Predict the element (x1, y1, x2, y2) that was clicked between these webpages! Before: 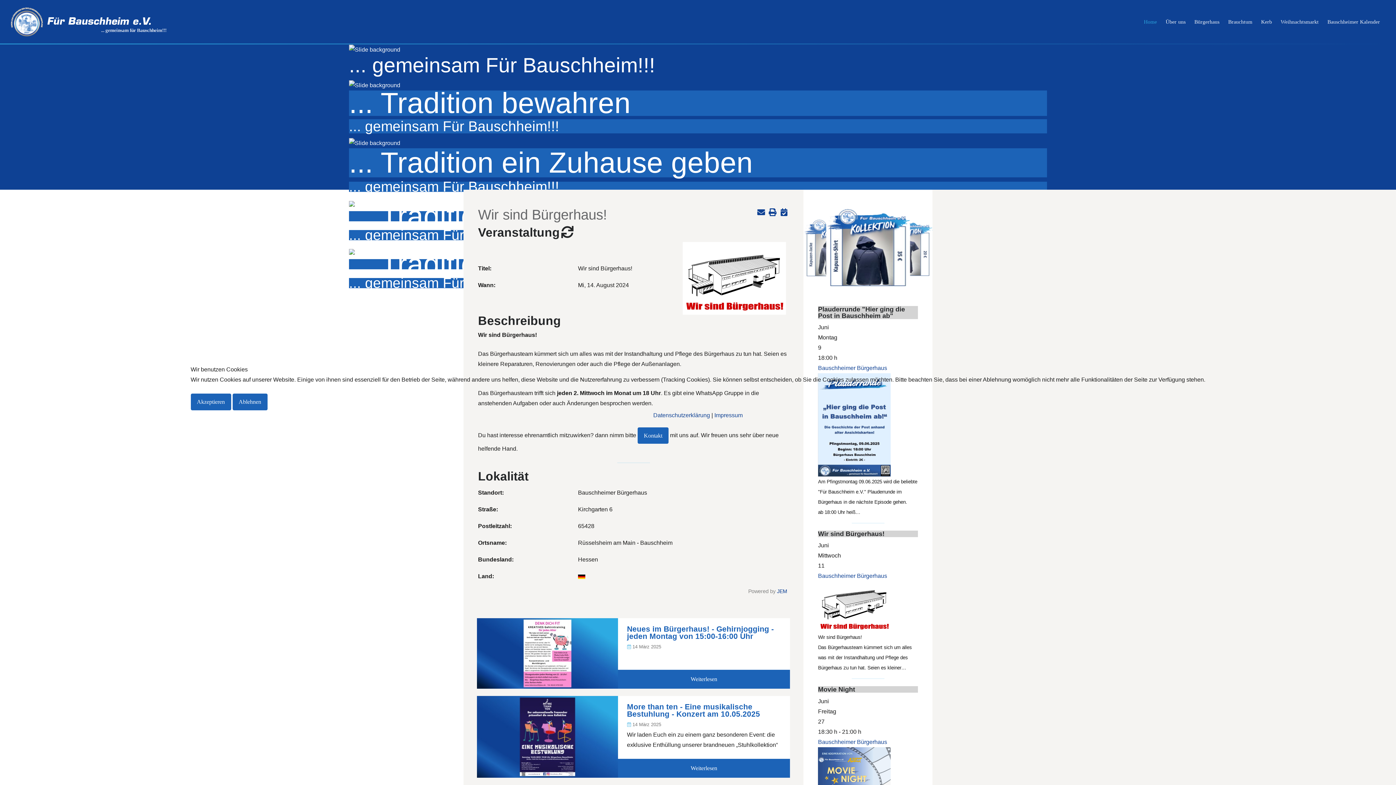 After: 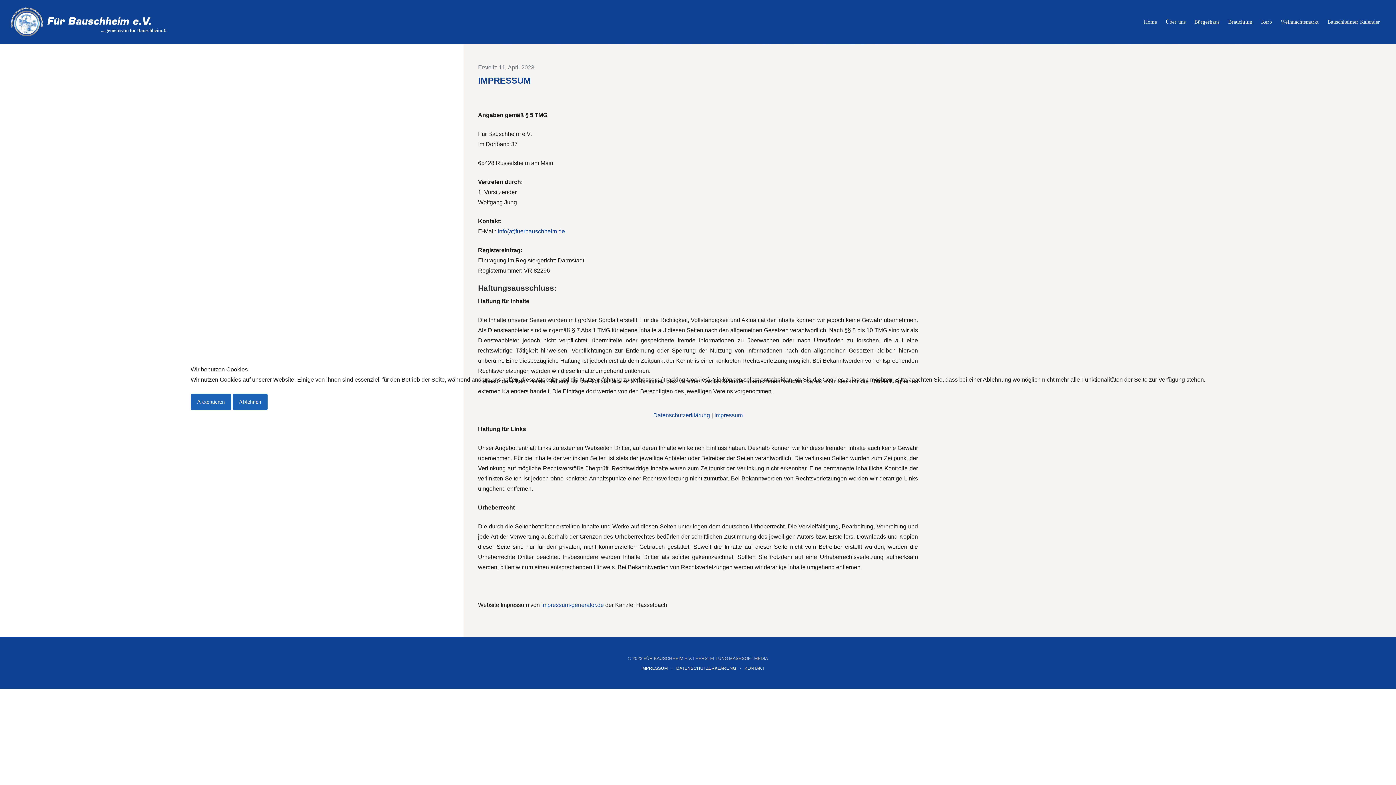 Action: label: Impressum bbox: (714, 412, 742, 418)